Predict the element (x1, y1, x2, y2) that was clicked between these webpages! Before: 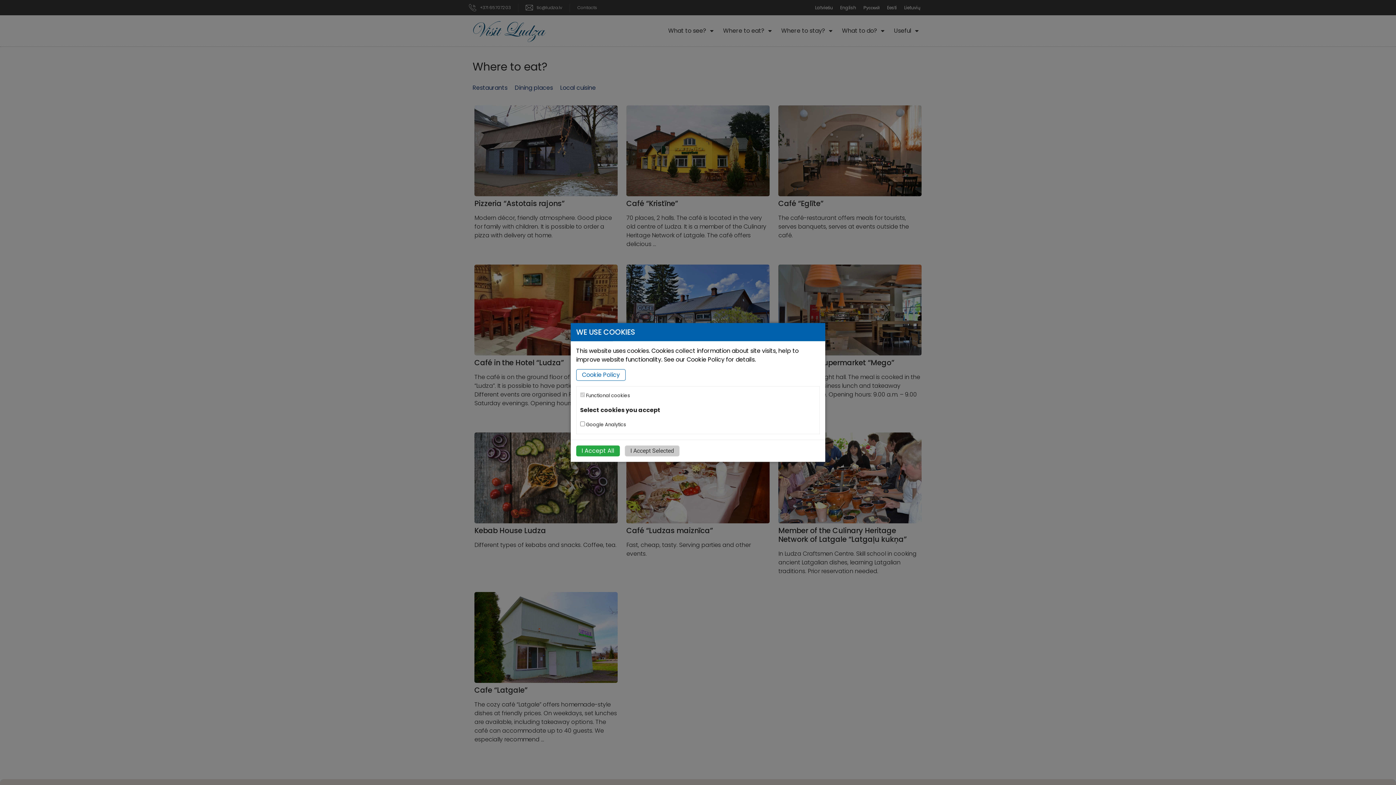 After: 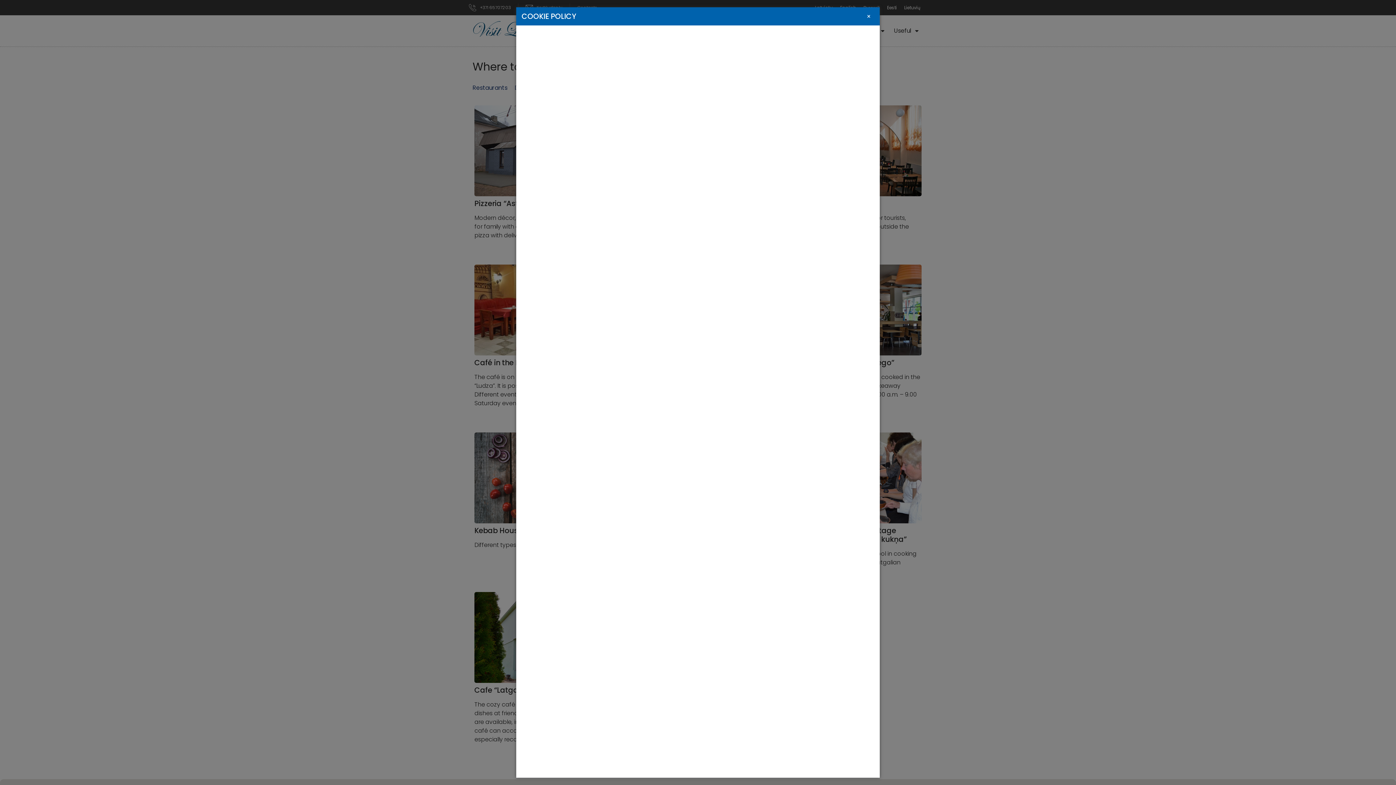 Action: bbox: (576, 369, 625, 381) label: Cookie Policy